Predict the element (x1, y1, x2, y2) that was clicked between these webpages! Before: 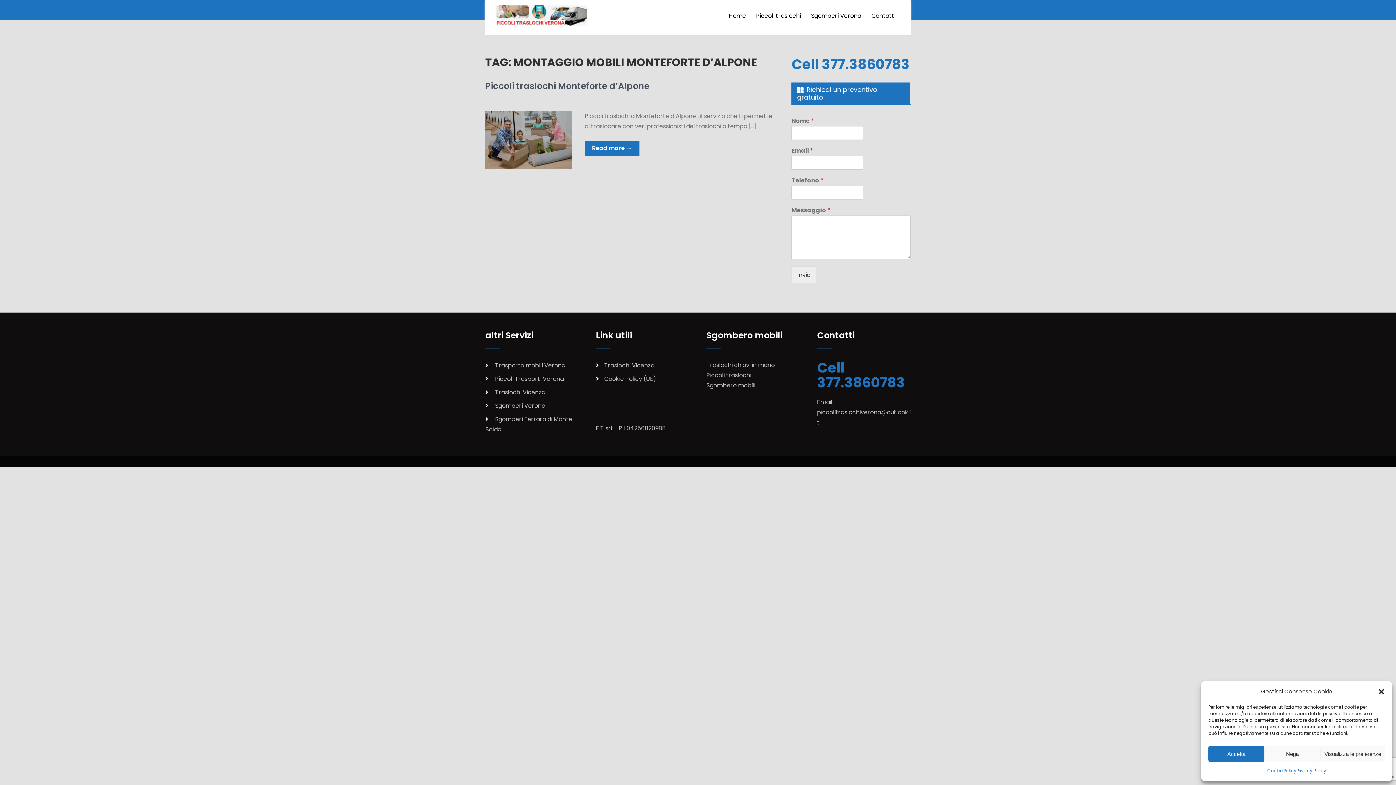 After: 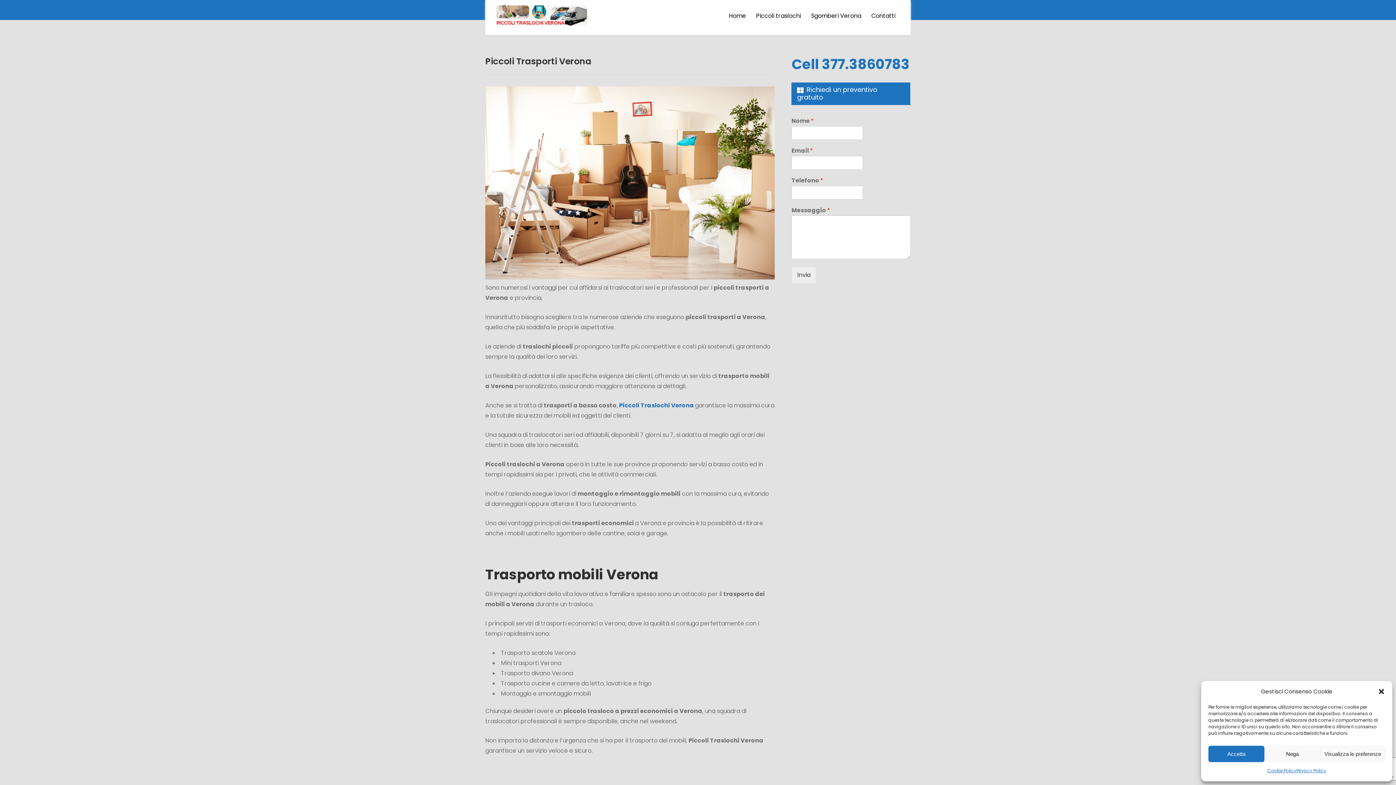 Action: bbox: (495, 374, 564, 383) label: Piccoli Trasporti Verona